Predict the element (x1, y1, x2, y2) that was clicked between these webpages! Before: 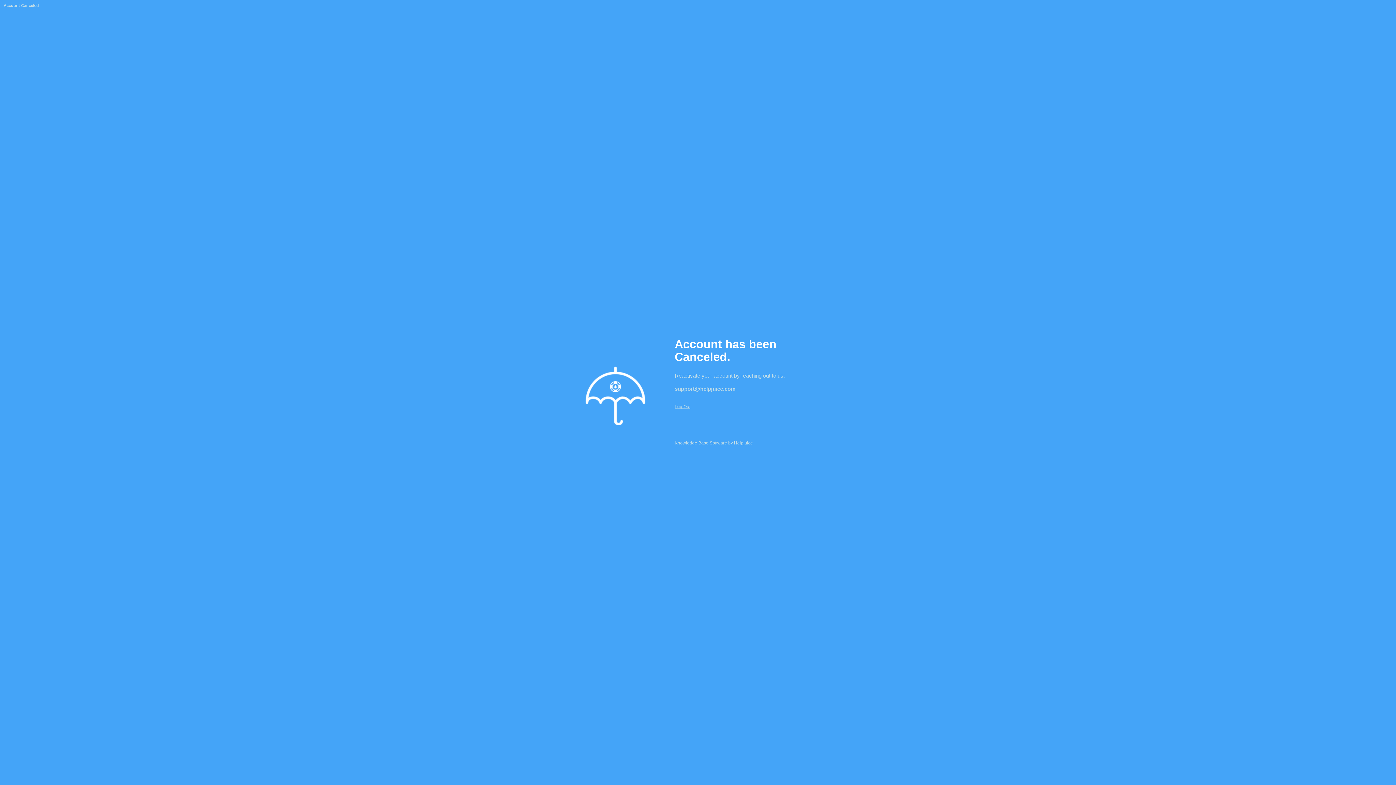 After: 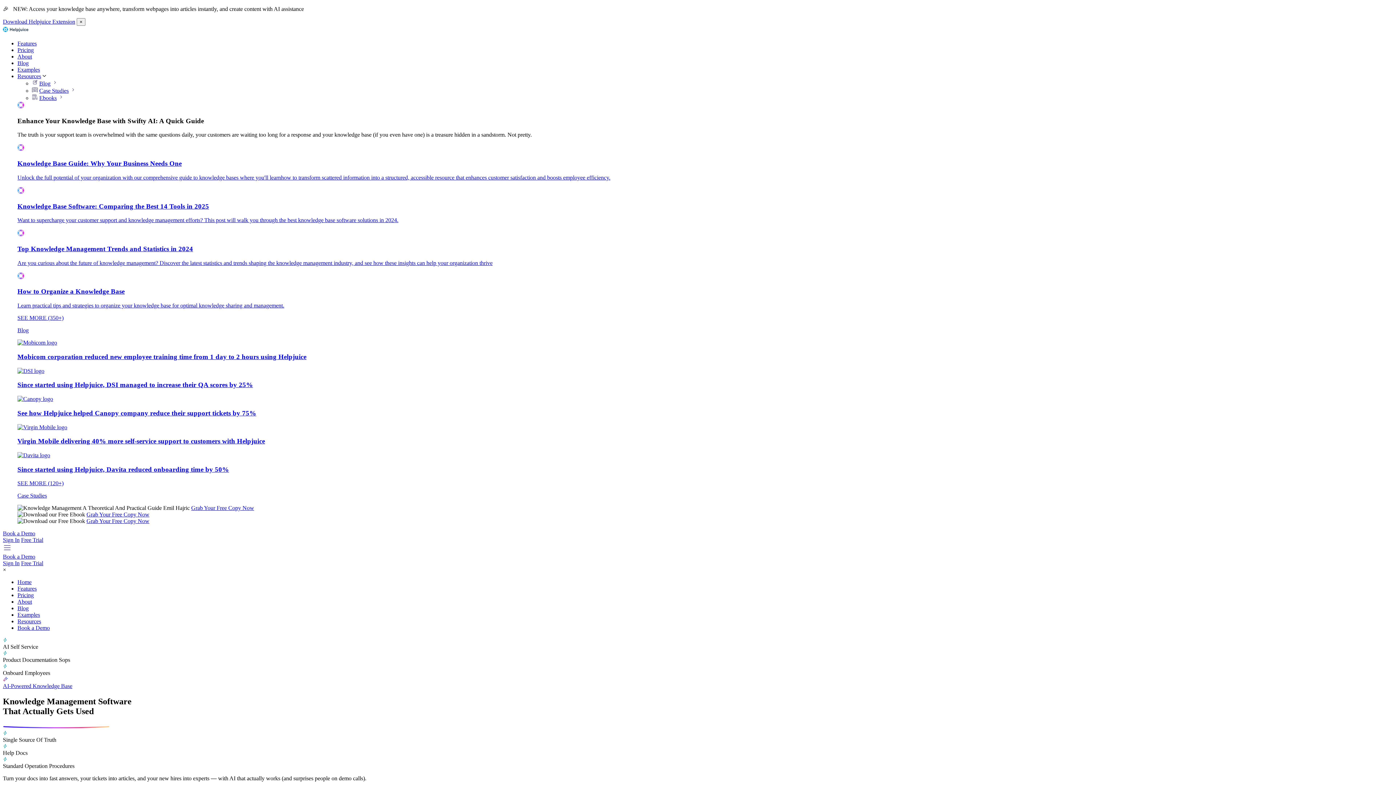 Action: bbox: (674, 440, 727, 445) label: Knowledge Base Software